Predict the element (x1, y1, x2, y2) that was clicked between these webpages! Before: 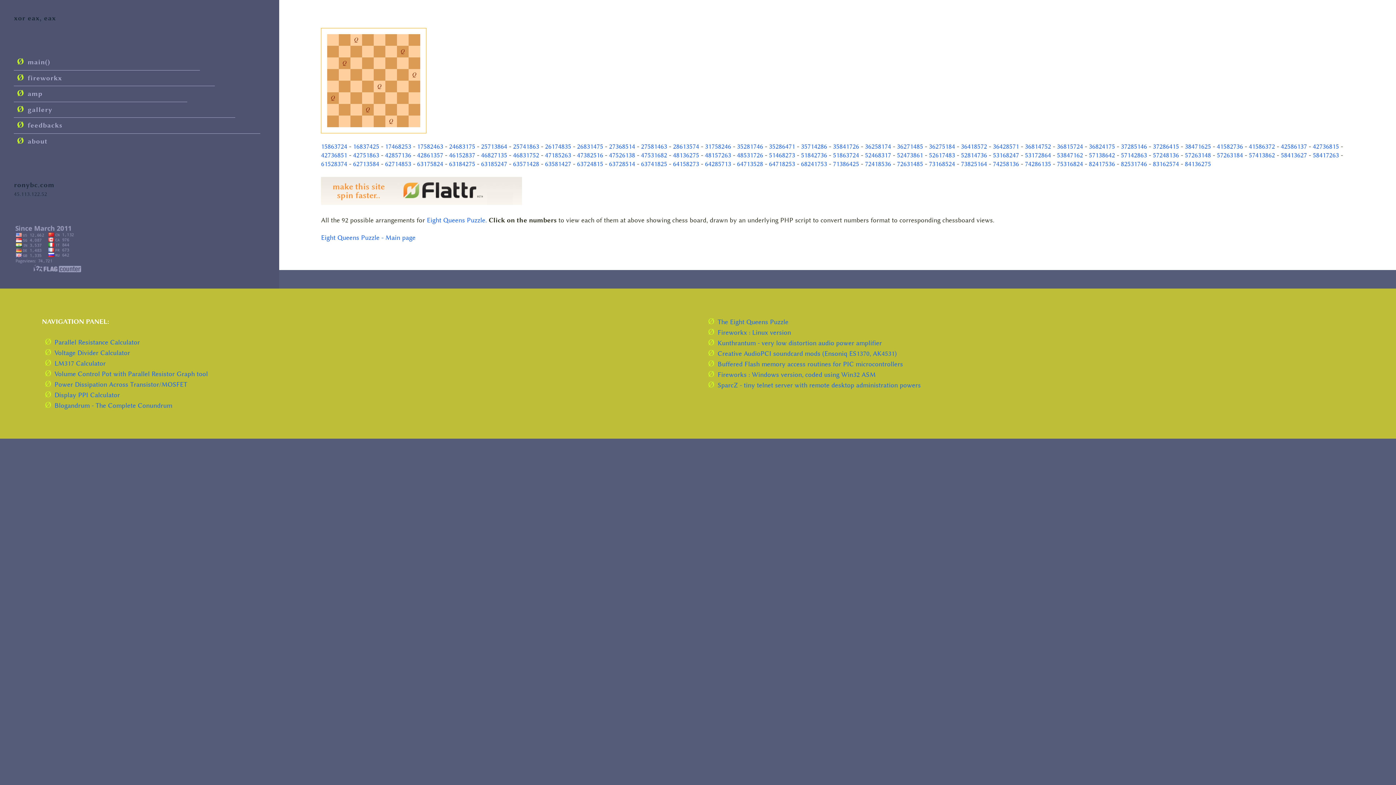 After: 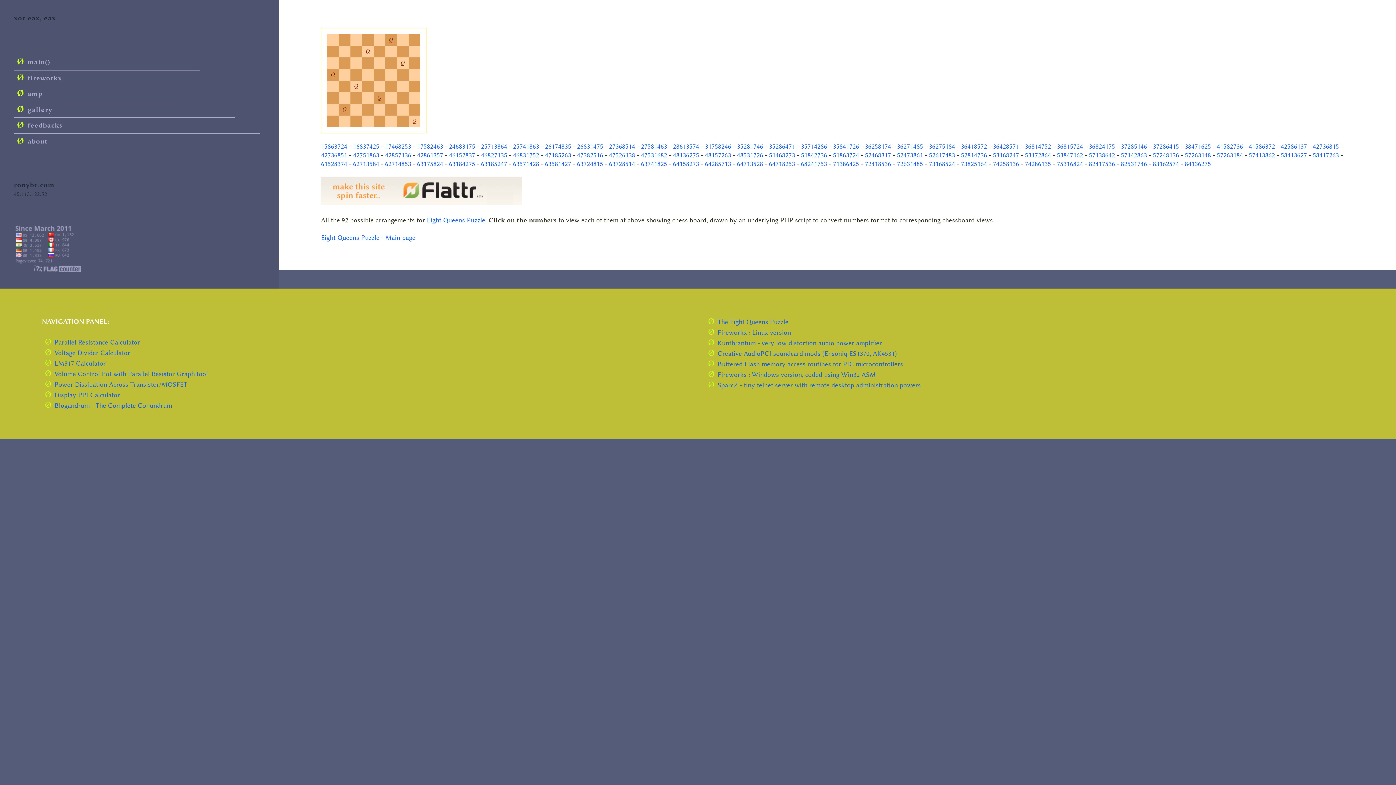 Action: bbox: (737, 159, 763, 167) label: 64713528